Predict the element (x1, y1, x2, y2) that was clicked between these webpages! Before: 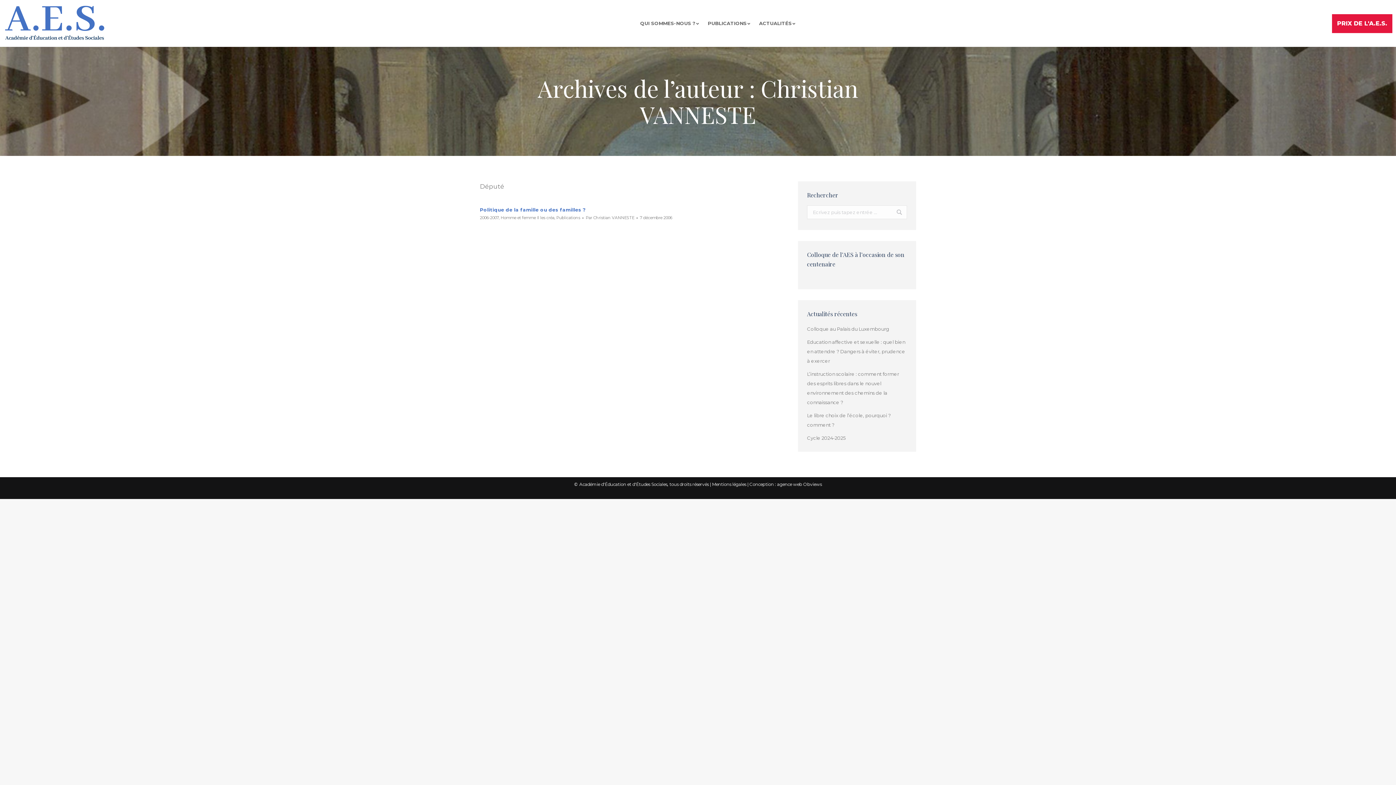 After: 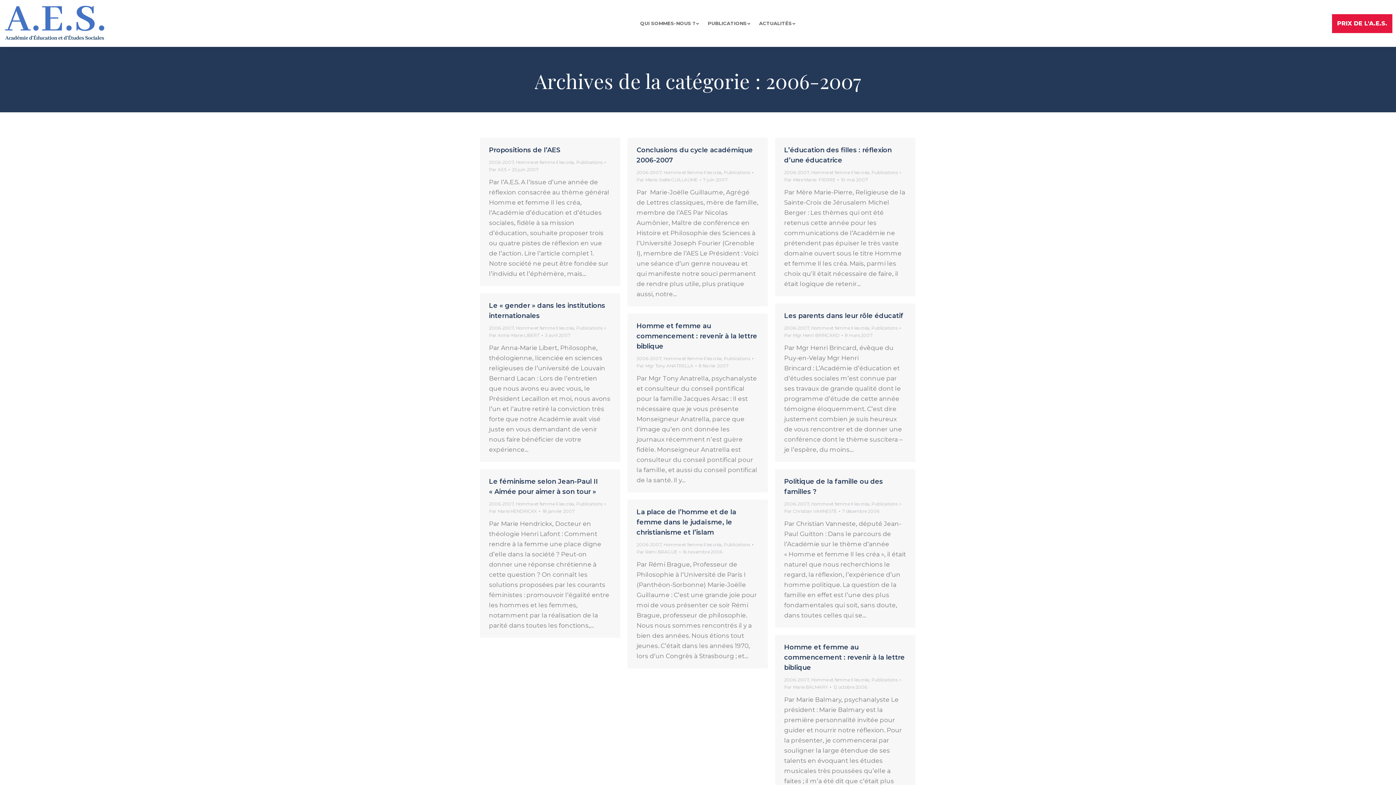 Action: bbox: (480, 214, 498, 221) label: 2006-2007